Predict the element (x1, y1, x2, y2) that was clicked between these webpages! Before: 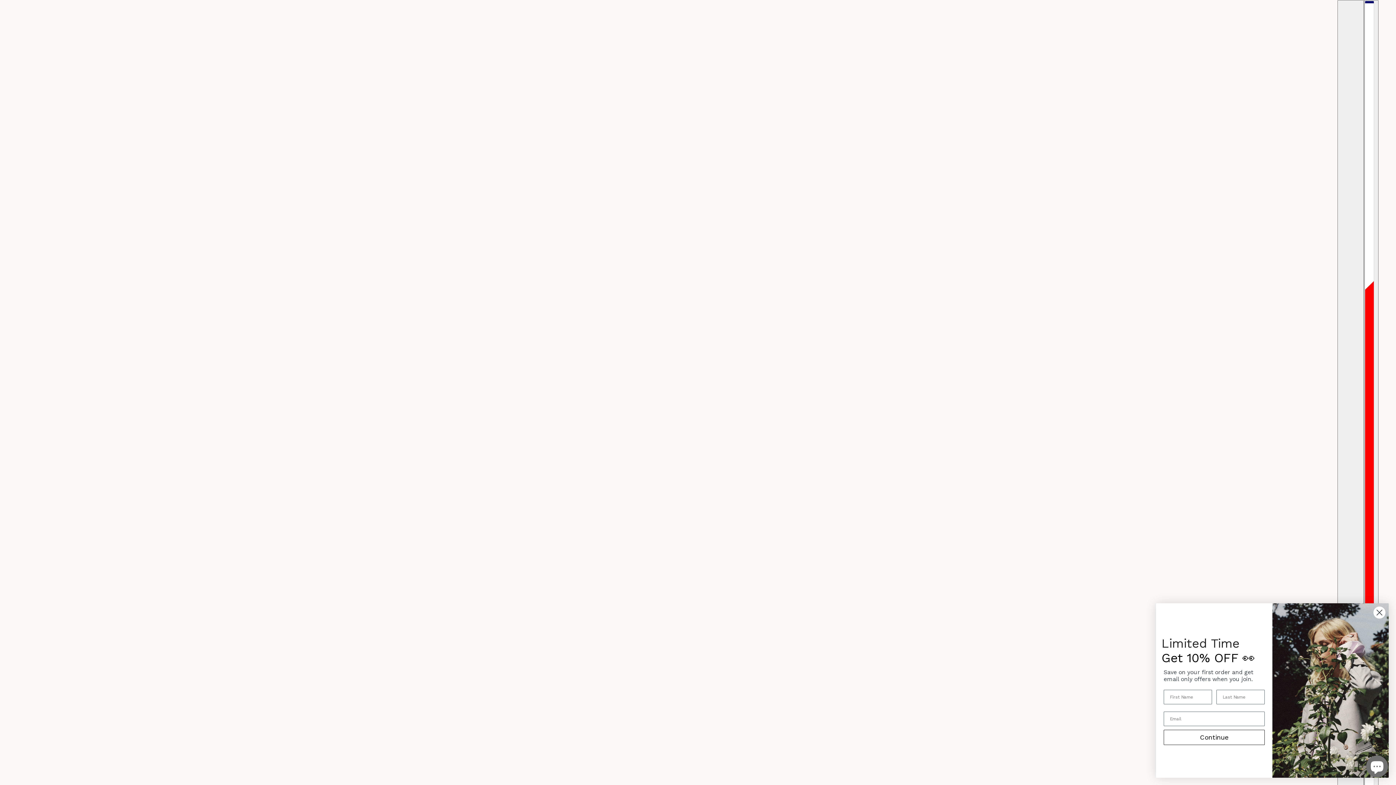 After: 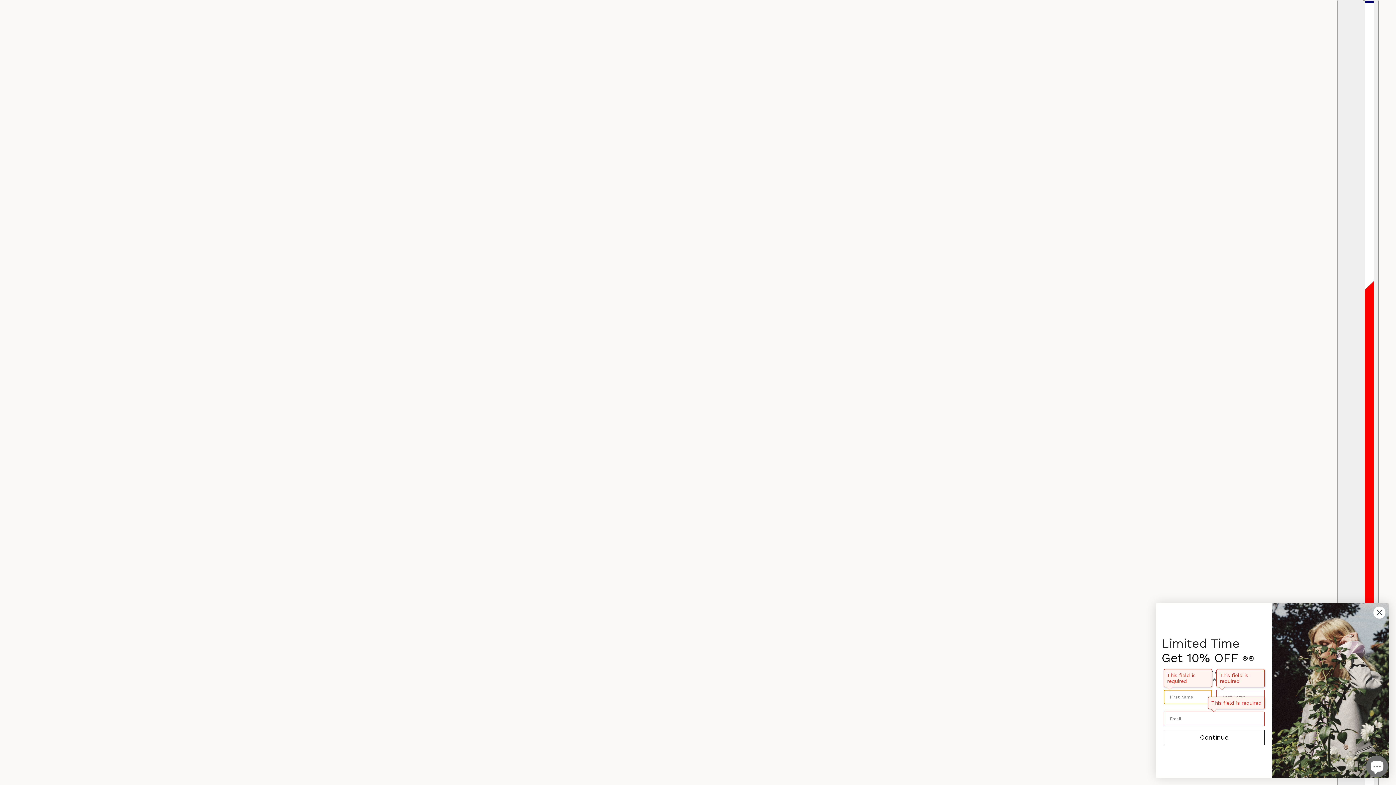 Action: bbox: (1176, 730, 1277, 745) label: Continue